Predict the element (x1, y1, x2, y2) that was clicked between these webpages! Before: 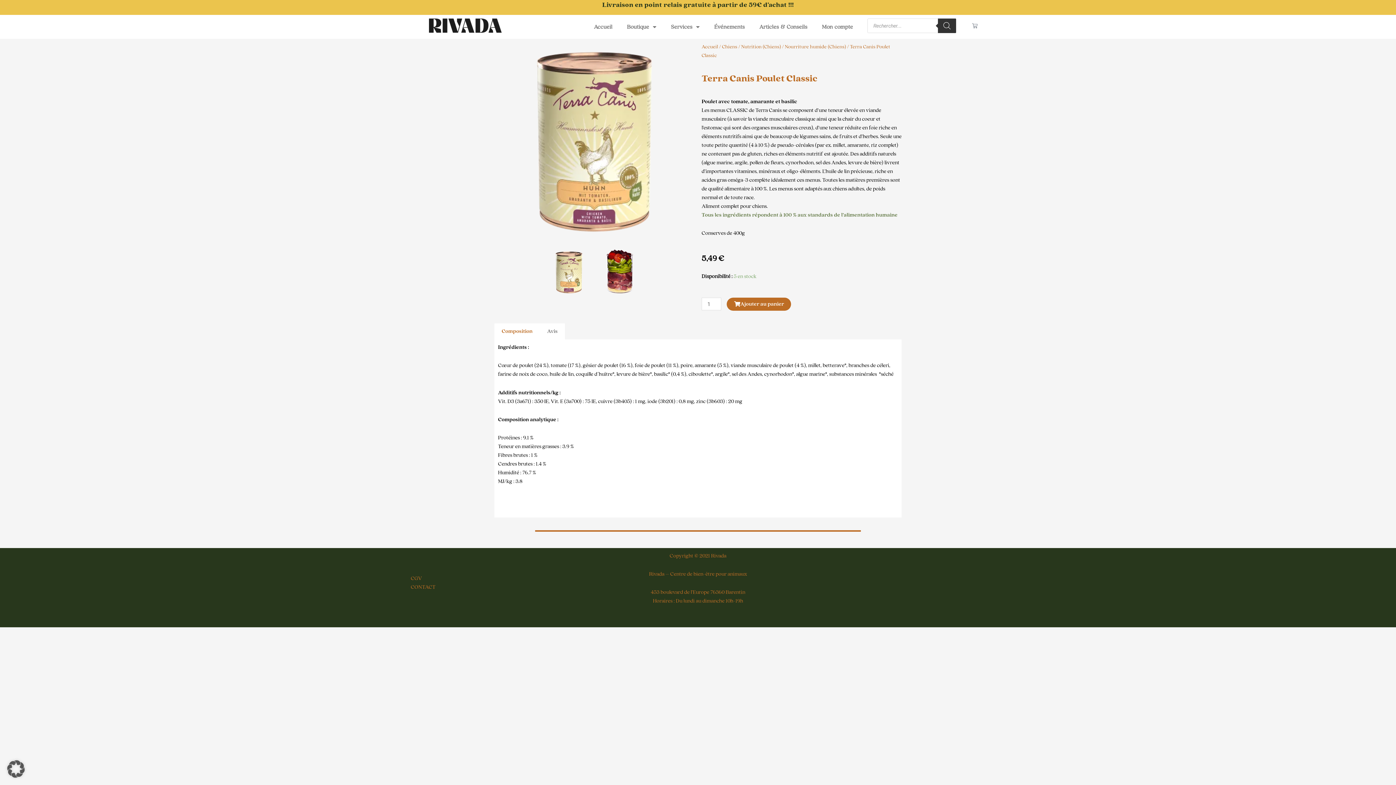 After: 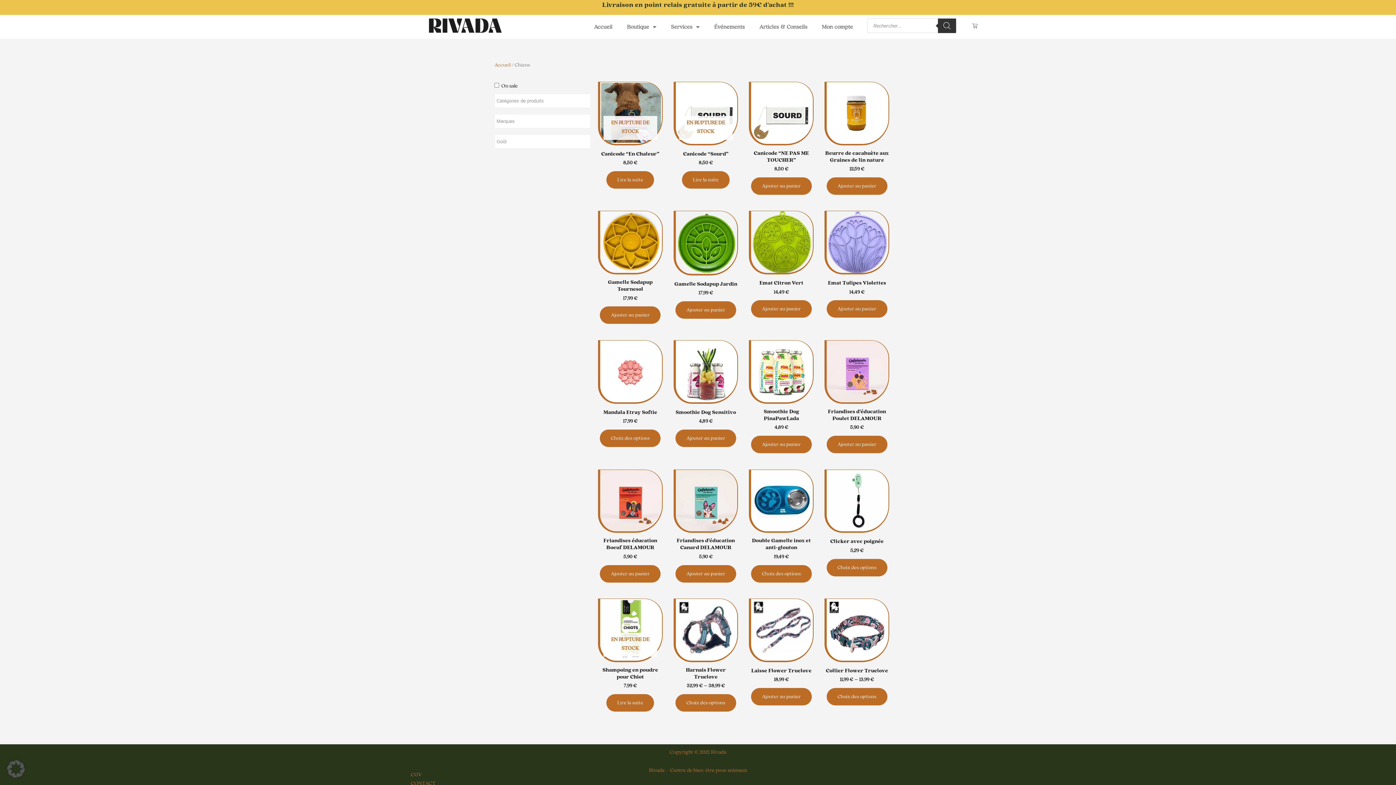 Action: bbox: (722, 43, 737, 50) label: Chiens